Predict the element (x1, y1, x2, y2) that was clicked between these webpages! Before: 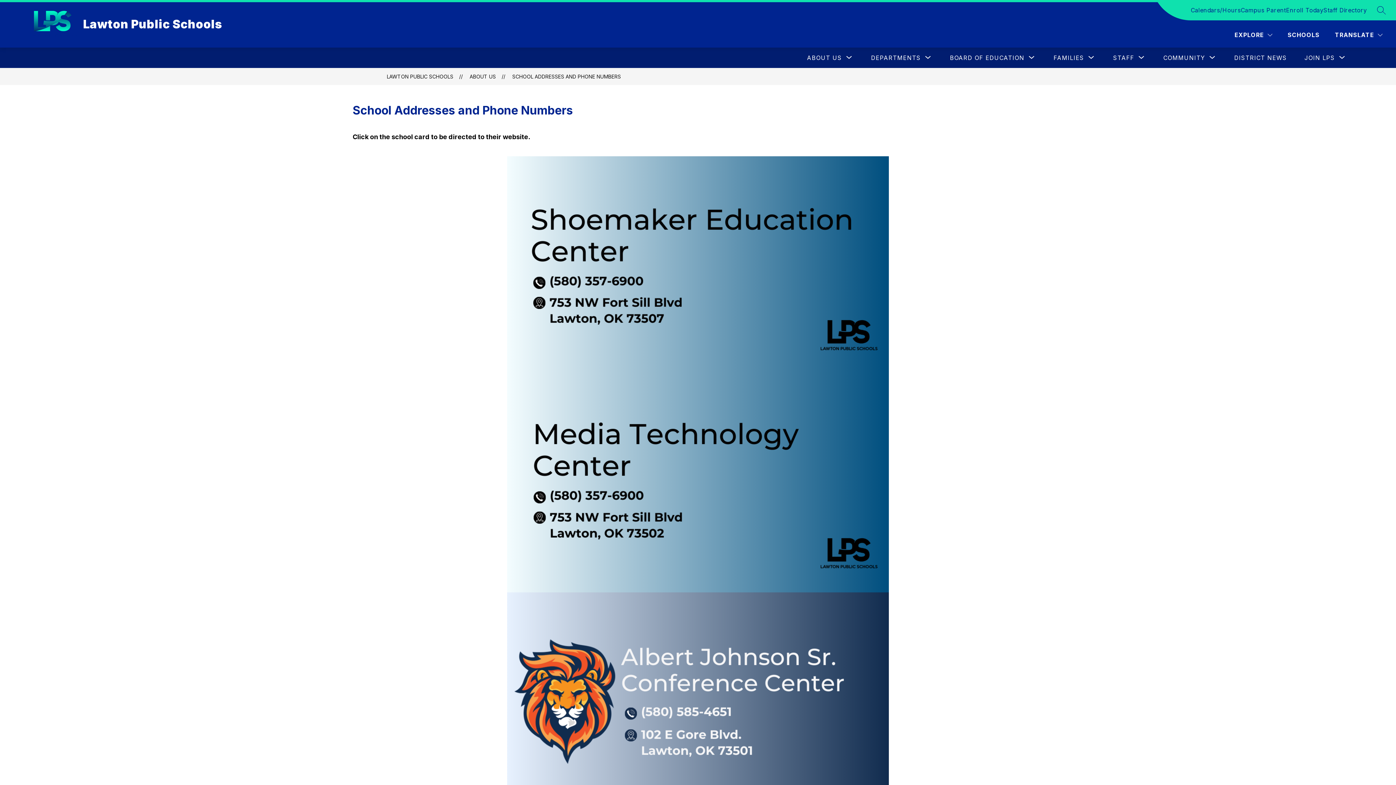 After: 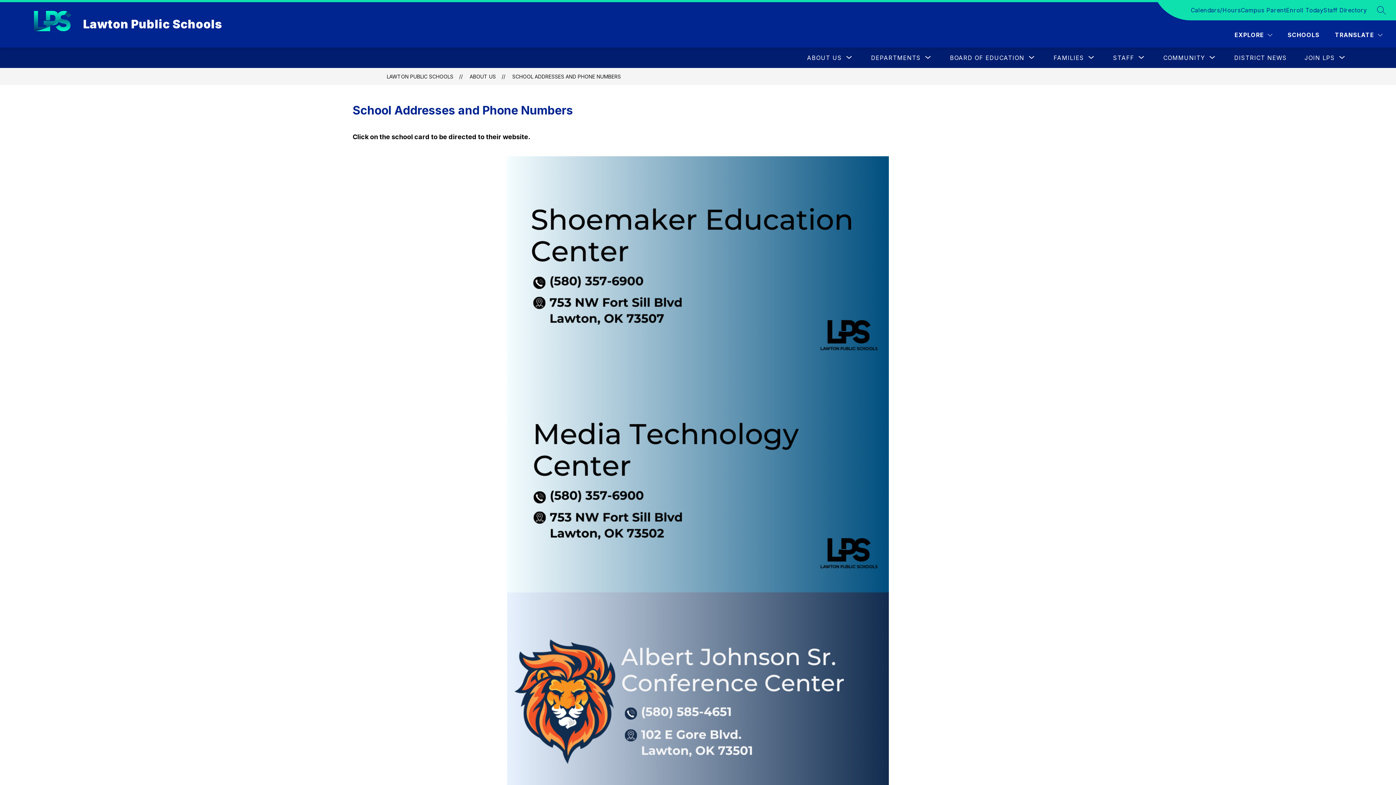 Action: label: SCHOOLS bbox: (1286, 30, 1321, 39)